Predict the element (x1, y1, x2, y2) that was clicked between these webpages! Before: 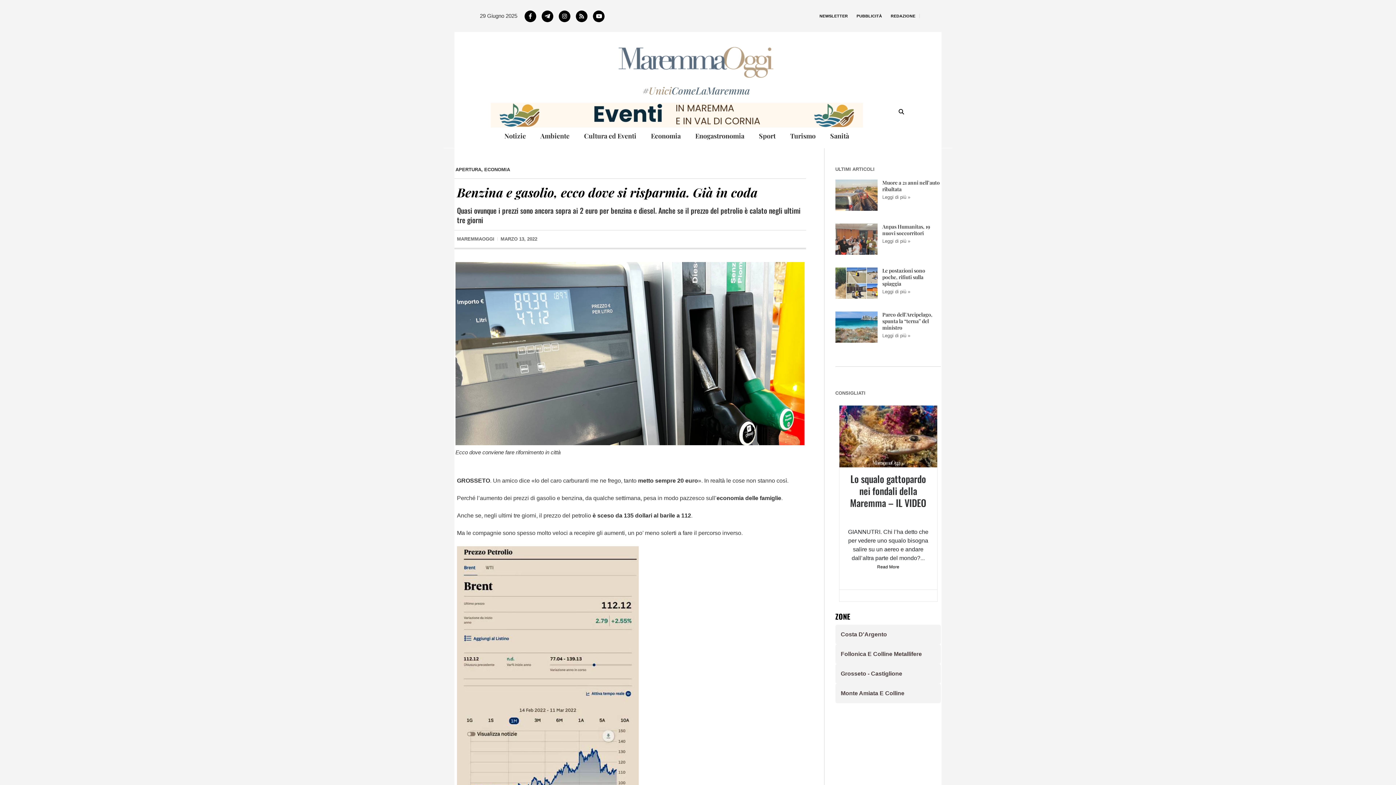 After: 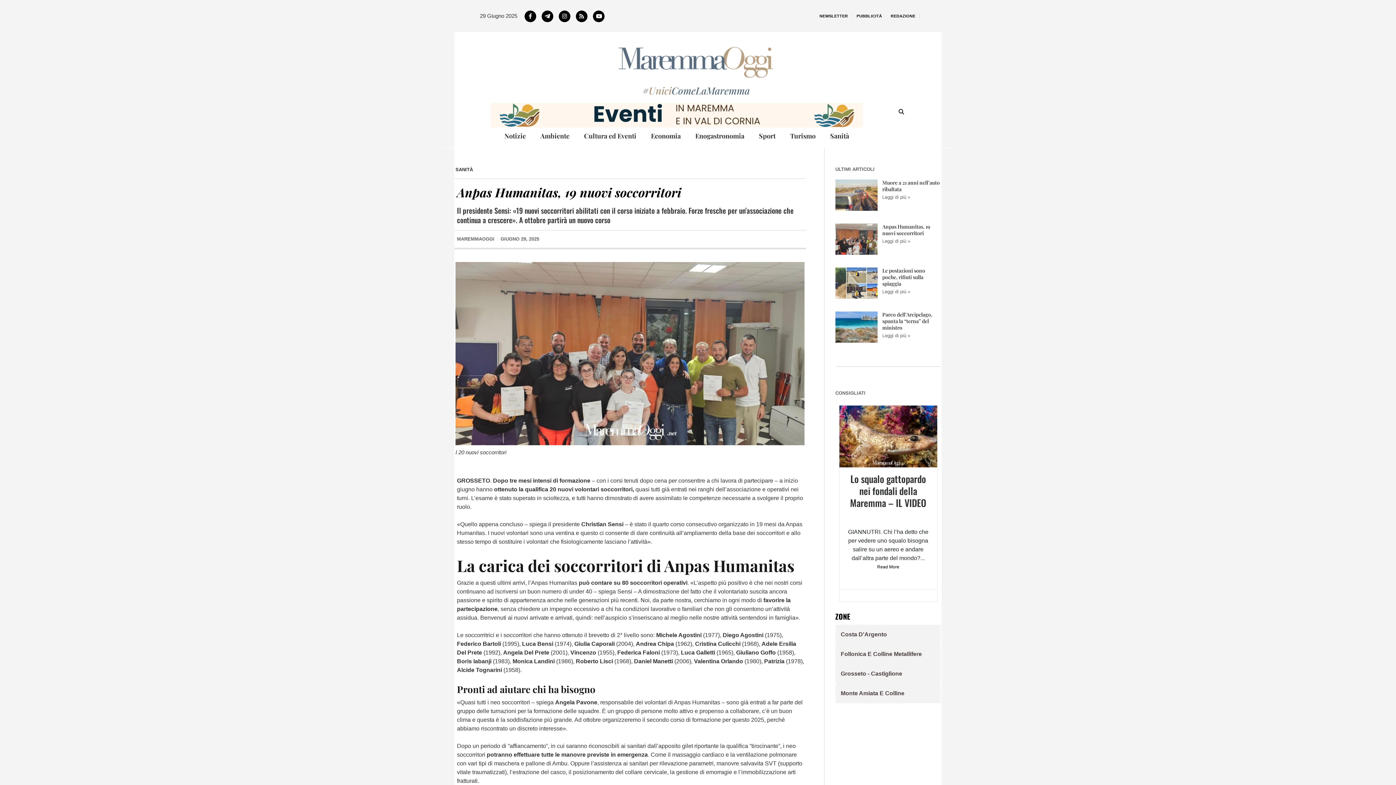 Action: label: Anpas Humanitas, 19 nuovi soccorritori bbox: (882, 223, 930, 236)